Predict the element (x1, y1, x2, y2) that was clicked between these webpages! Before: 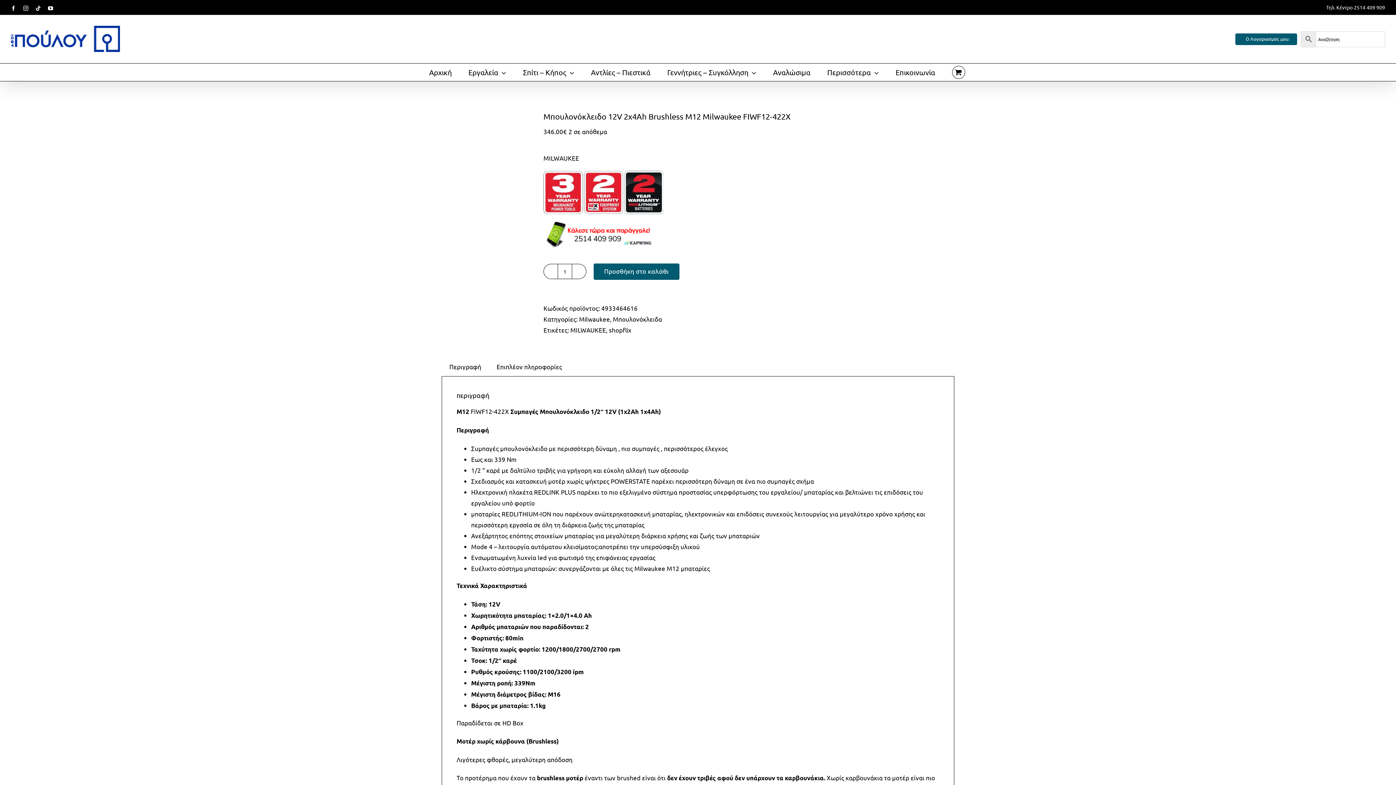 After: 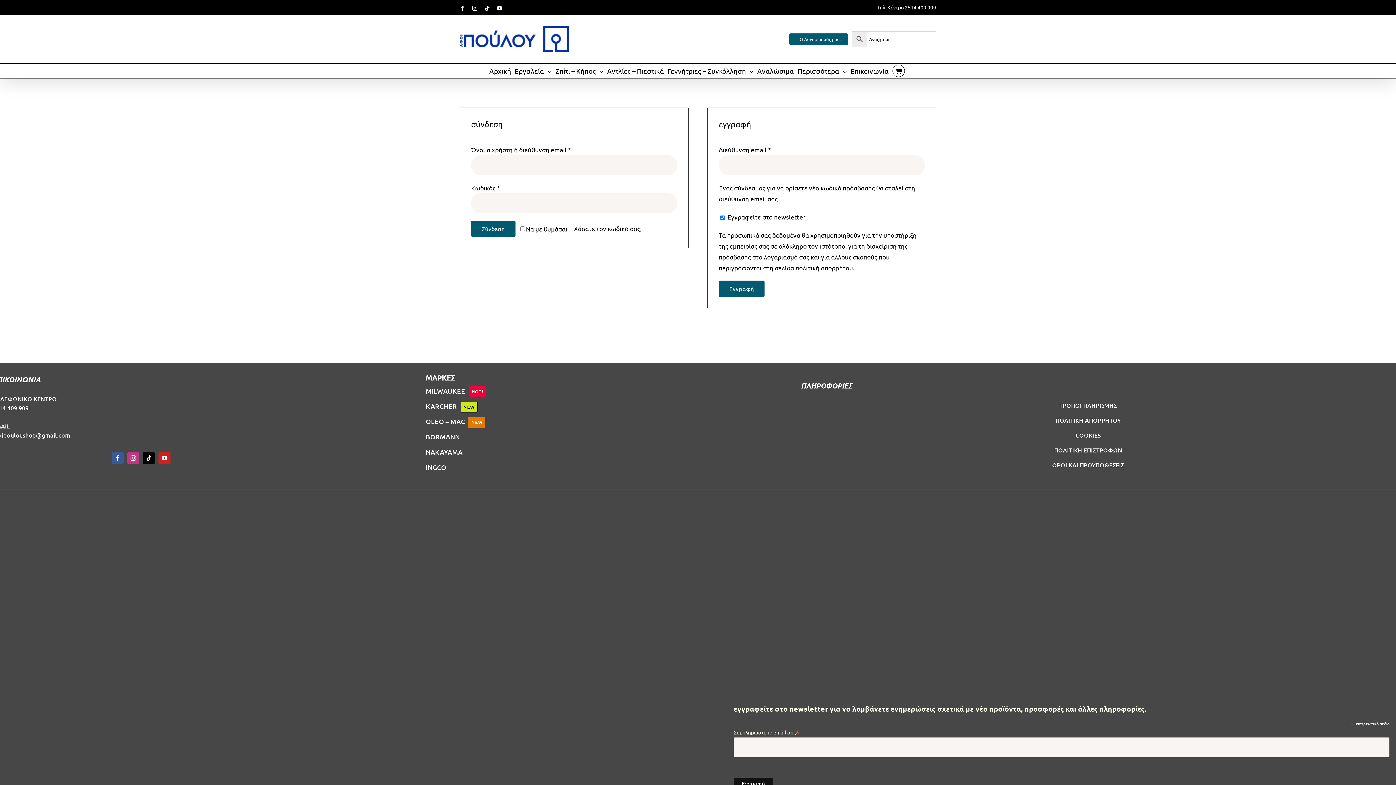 Action: label: Ο Λογαριασμός μου: bbox: (1235, 33, 1297, 44)